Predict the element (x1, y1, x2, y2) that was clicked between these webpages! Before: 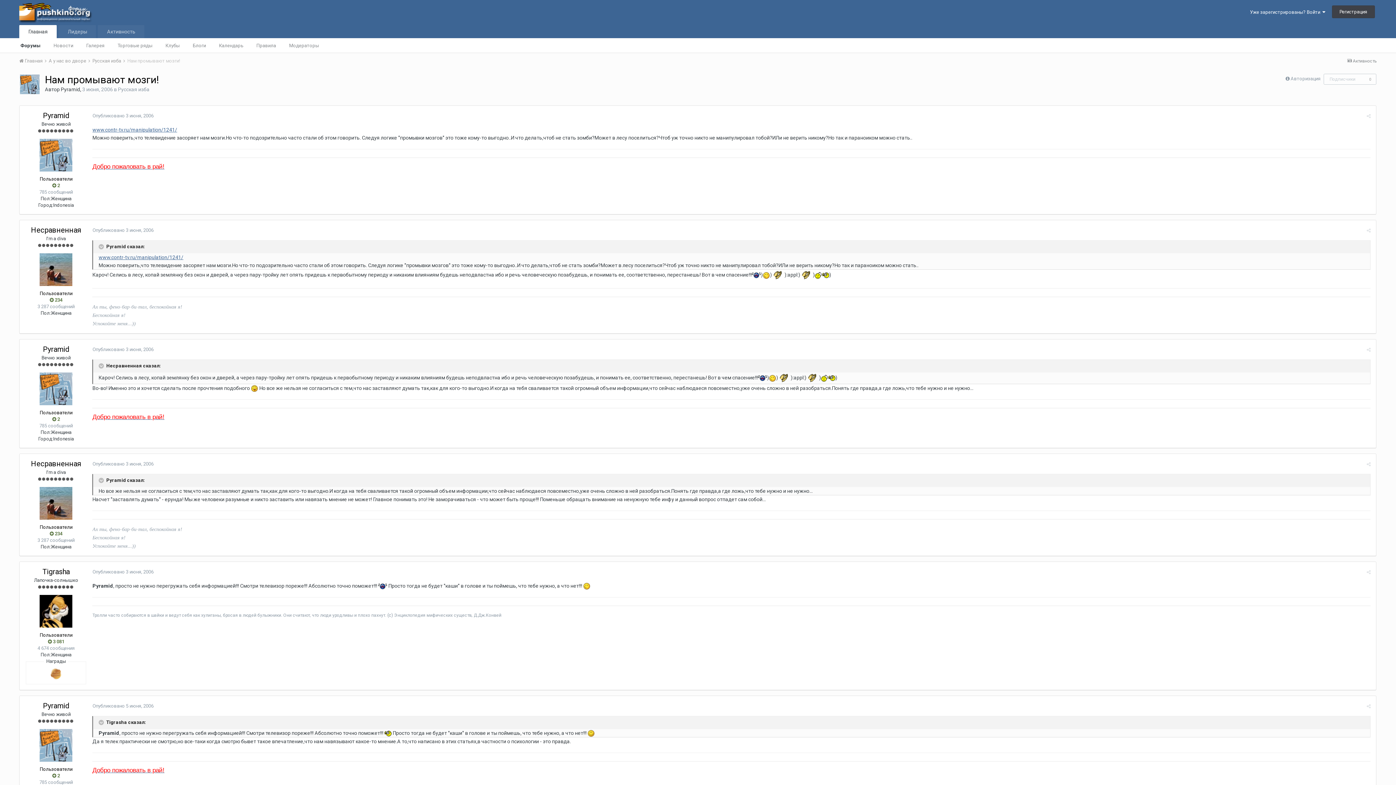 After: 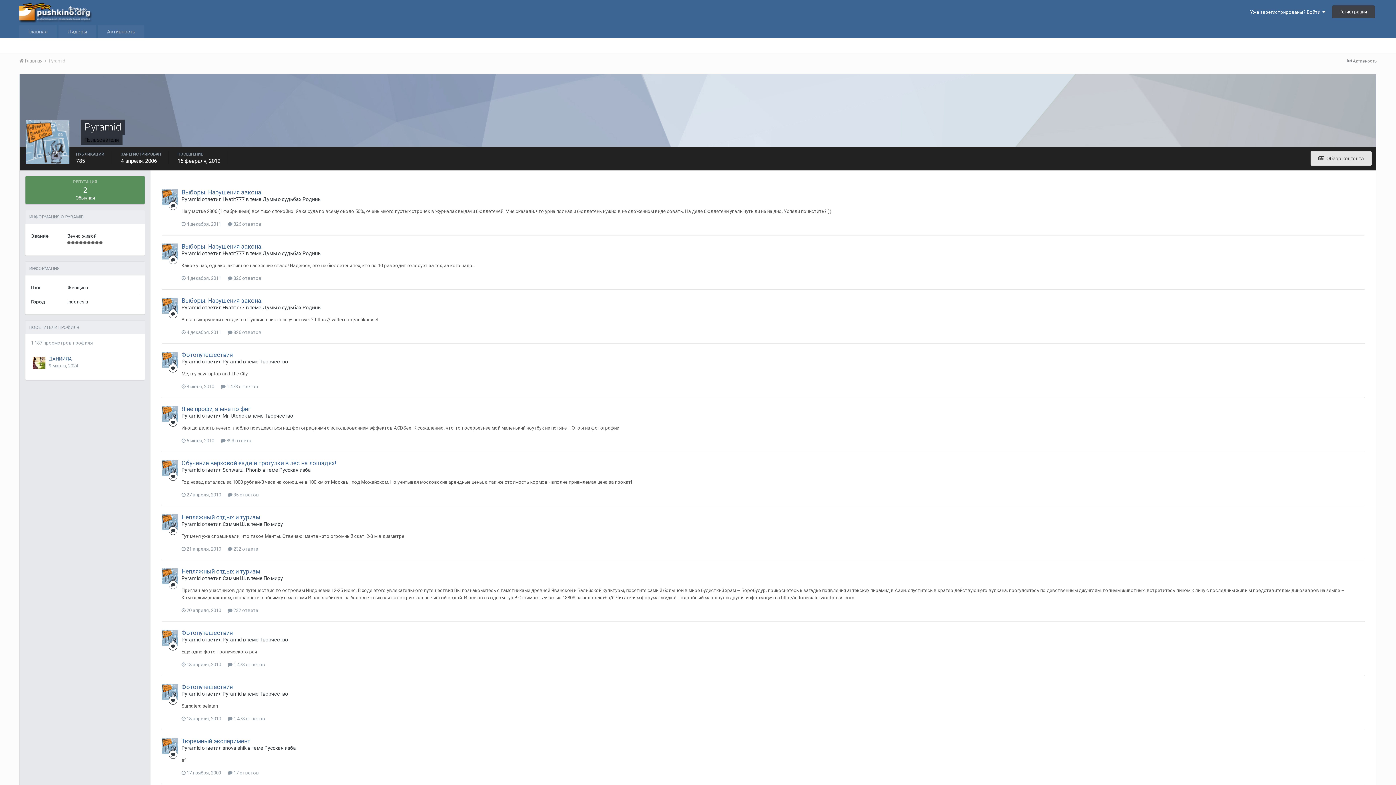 Action: bbox: (39, 729, 72, 762)